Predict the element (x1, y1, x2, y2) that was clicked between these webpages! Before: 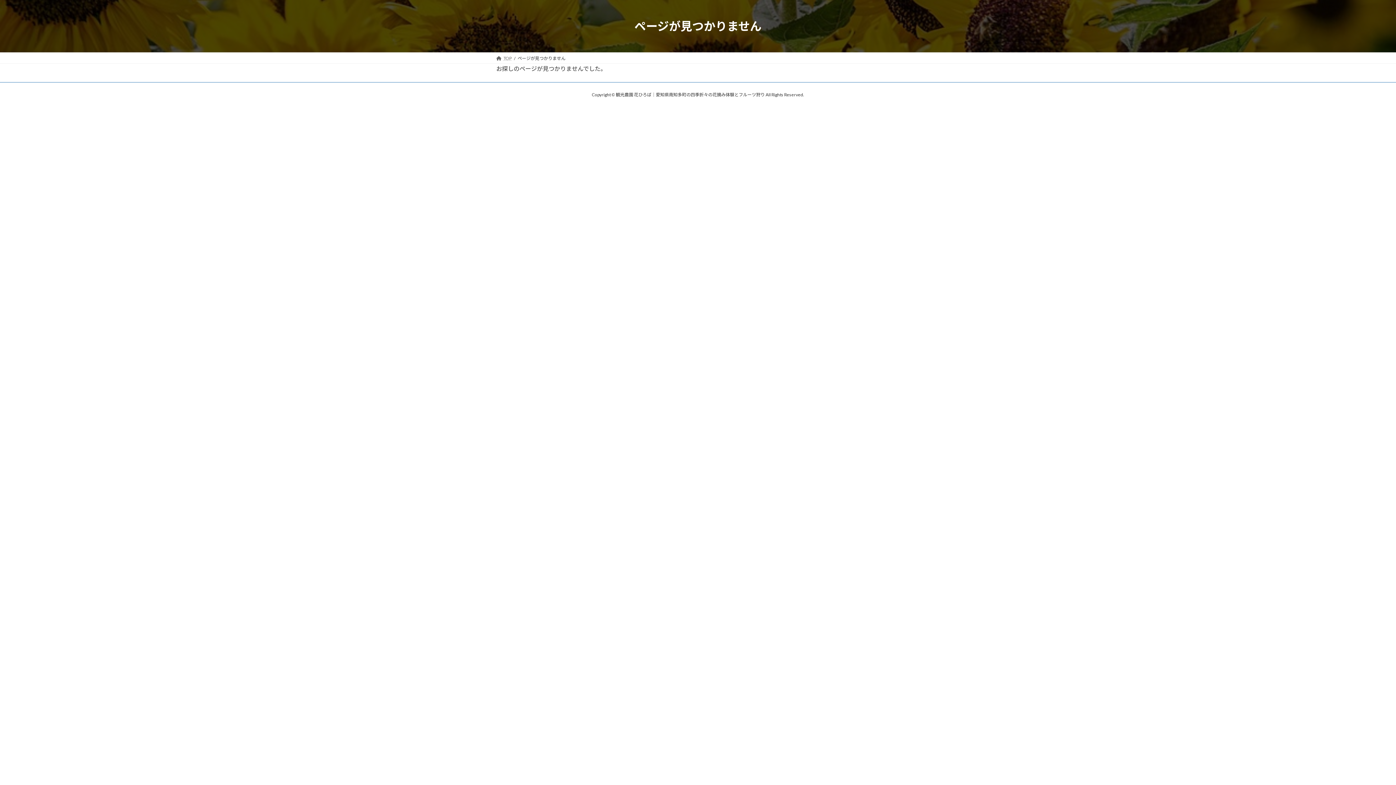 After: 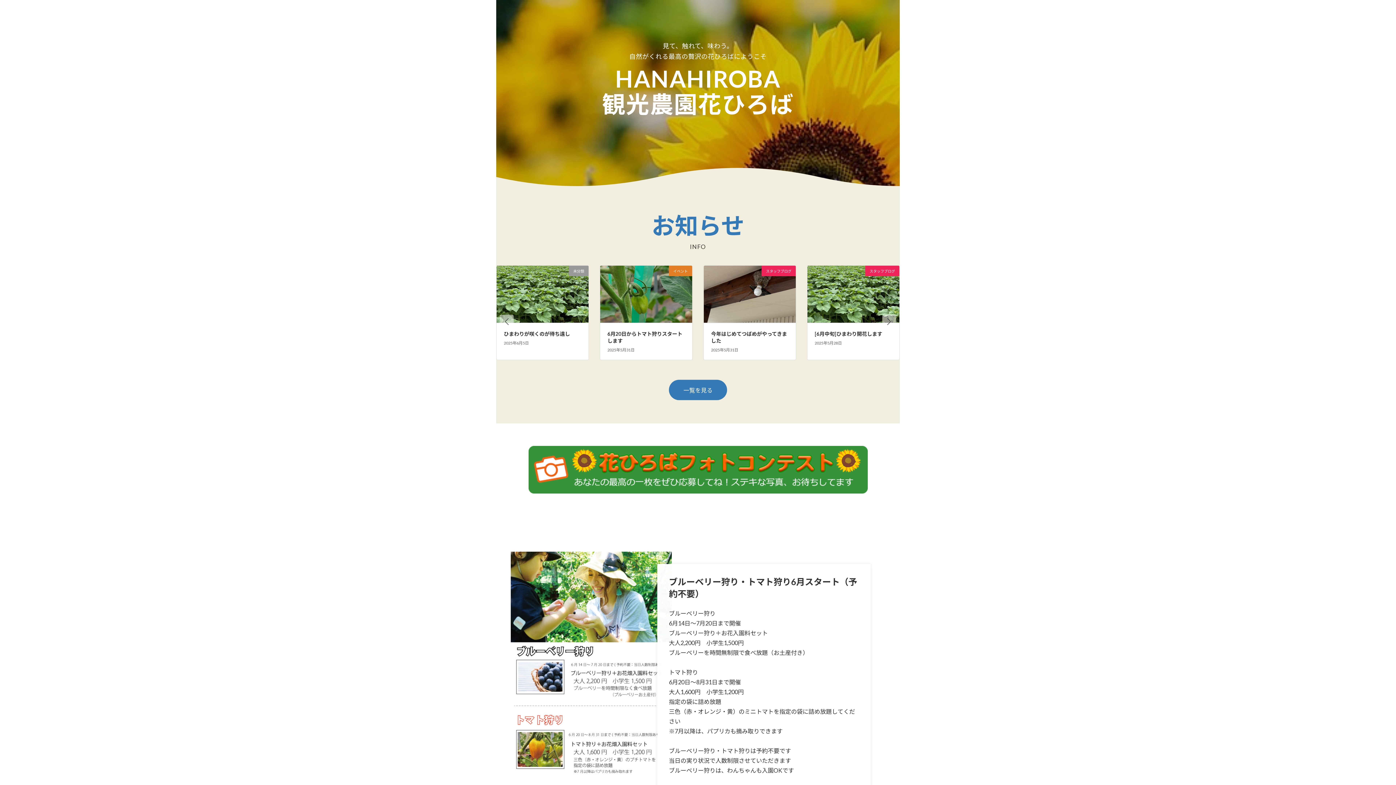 Action: bbox: (496, 55, 511, 61) label: TOP